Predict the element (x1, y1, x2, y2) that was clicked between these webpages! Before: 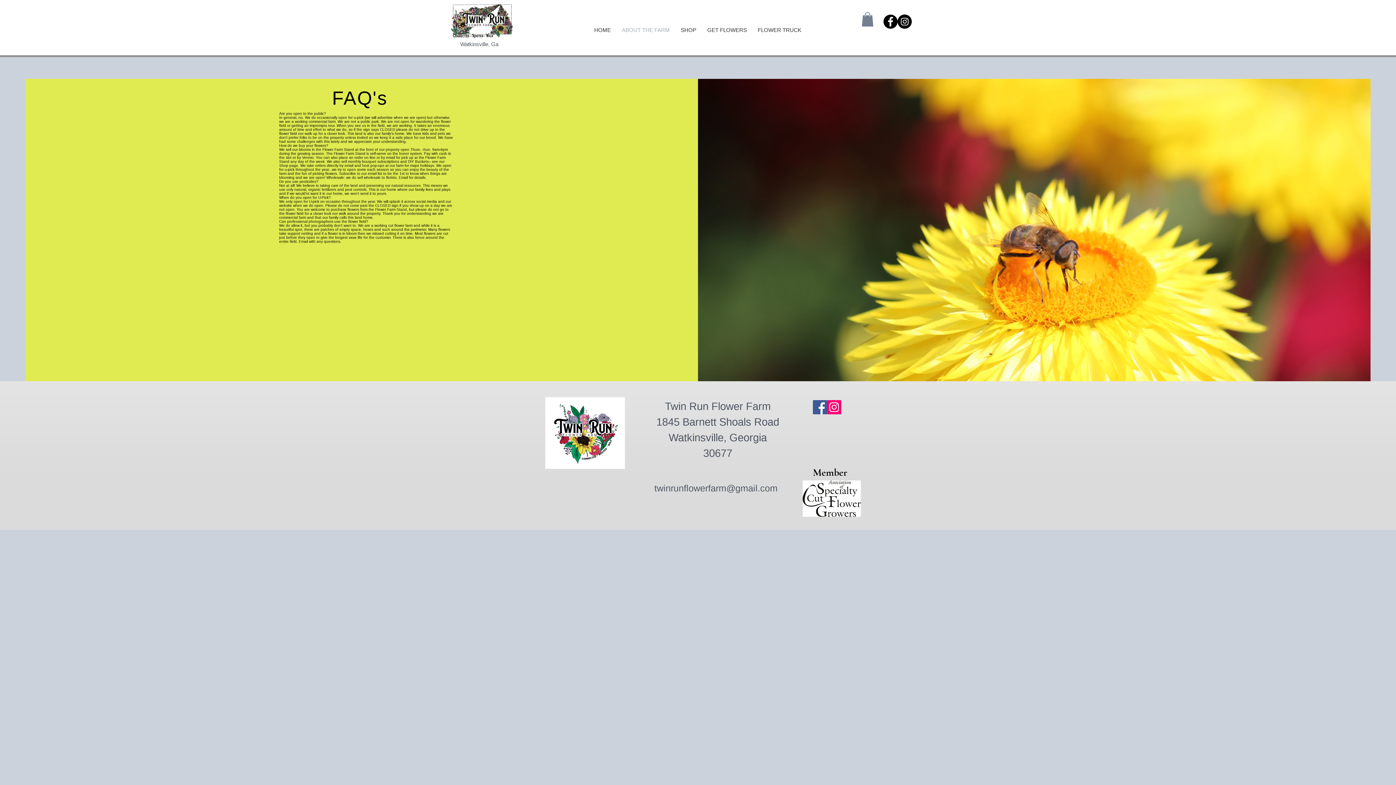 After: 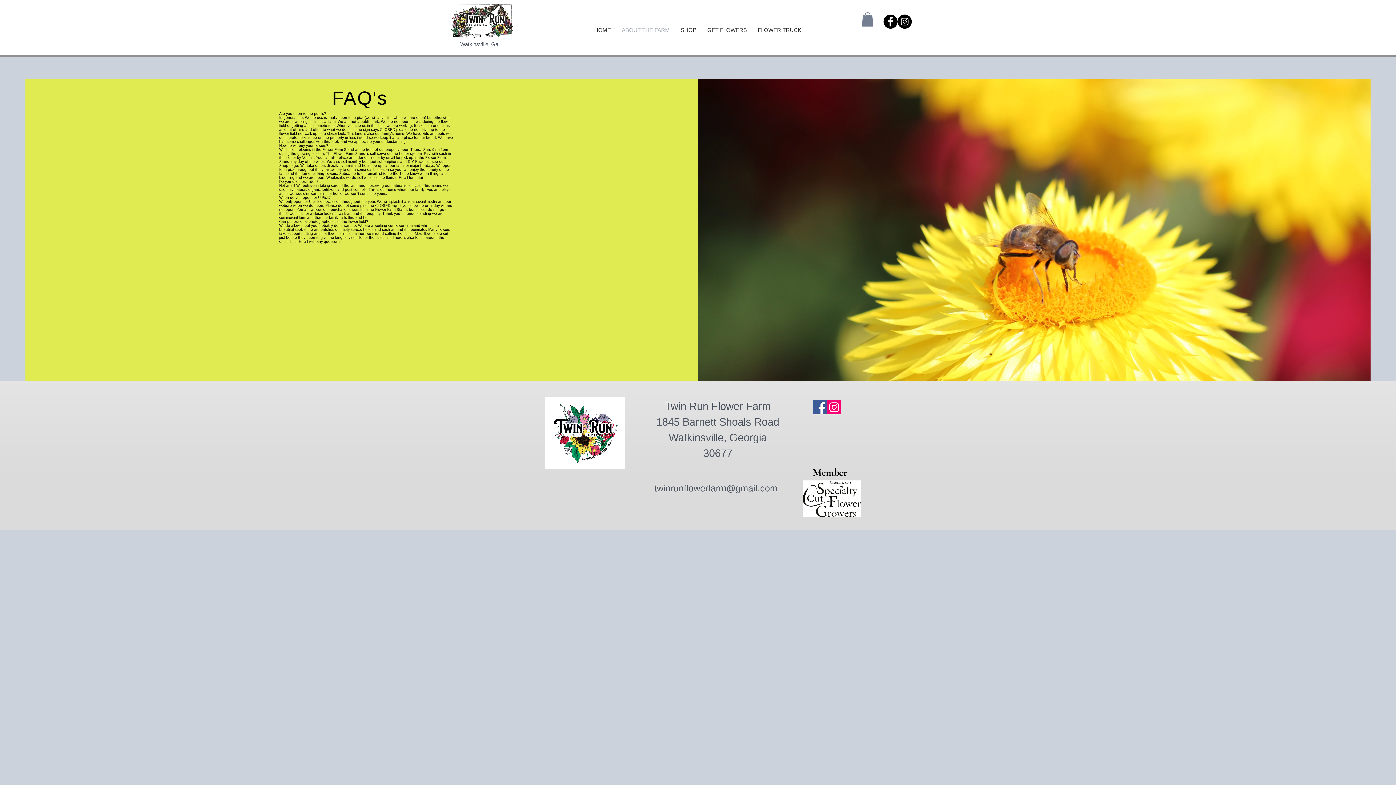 Action: bbox: (883, 14, 897, 28) label: Facebook